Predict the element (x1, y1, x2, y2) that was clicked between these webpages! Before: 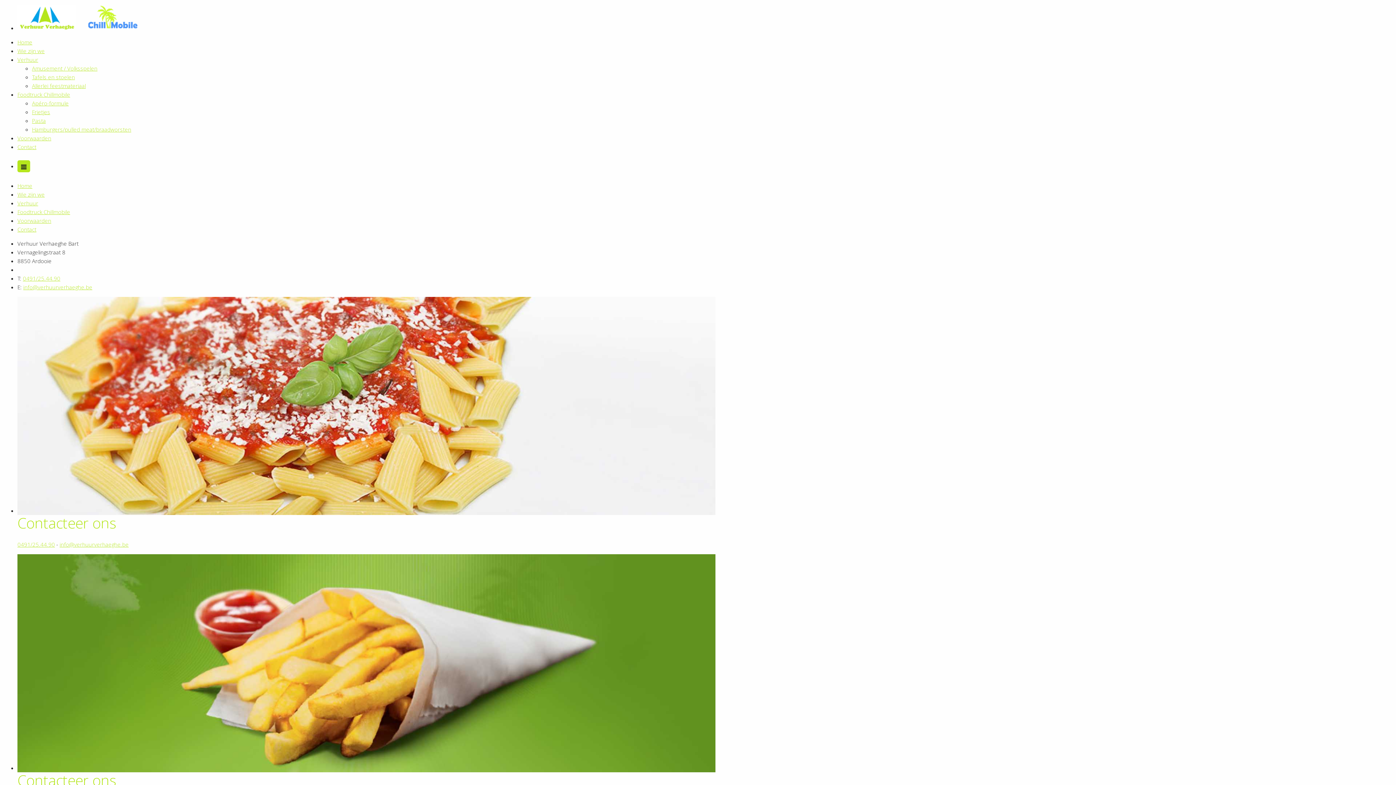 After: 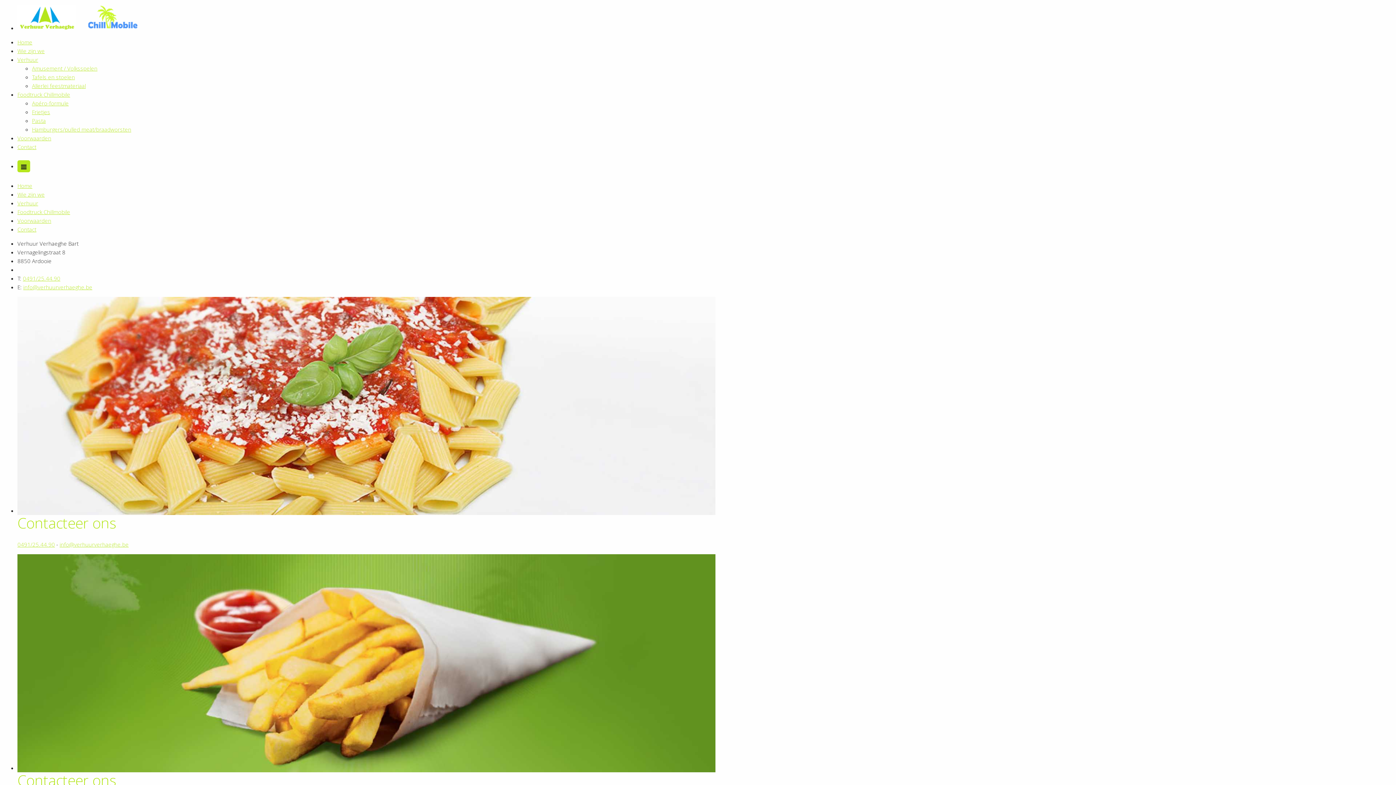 Action: label: Contact bbox: (17, 143, 36, 150)